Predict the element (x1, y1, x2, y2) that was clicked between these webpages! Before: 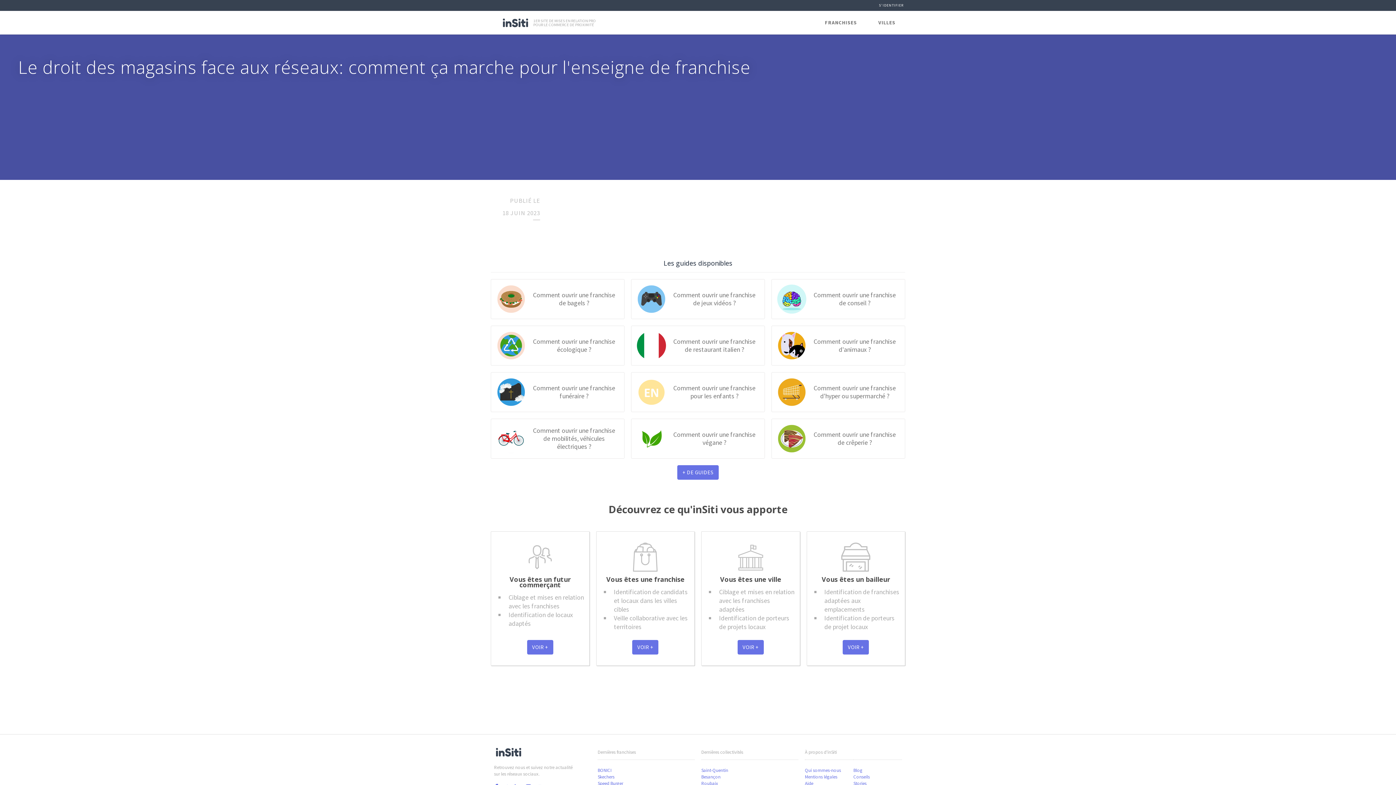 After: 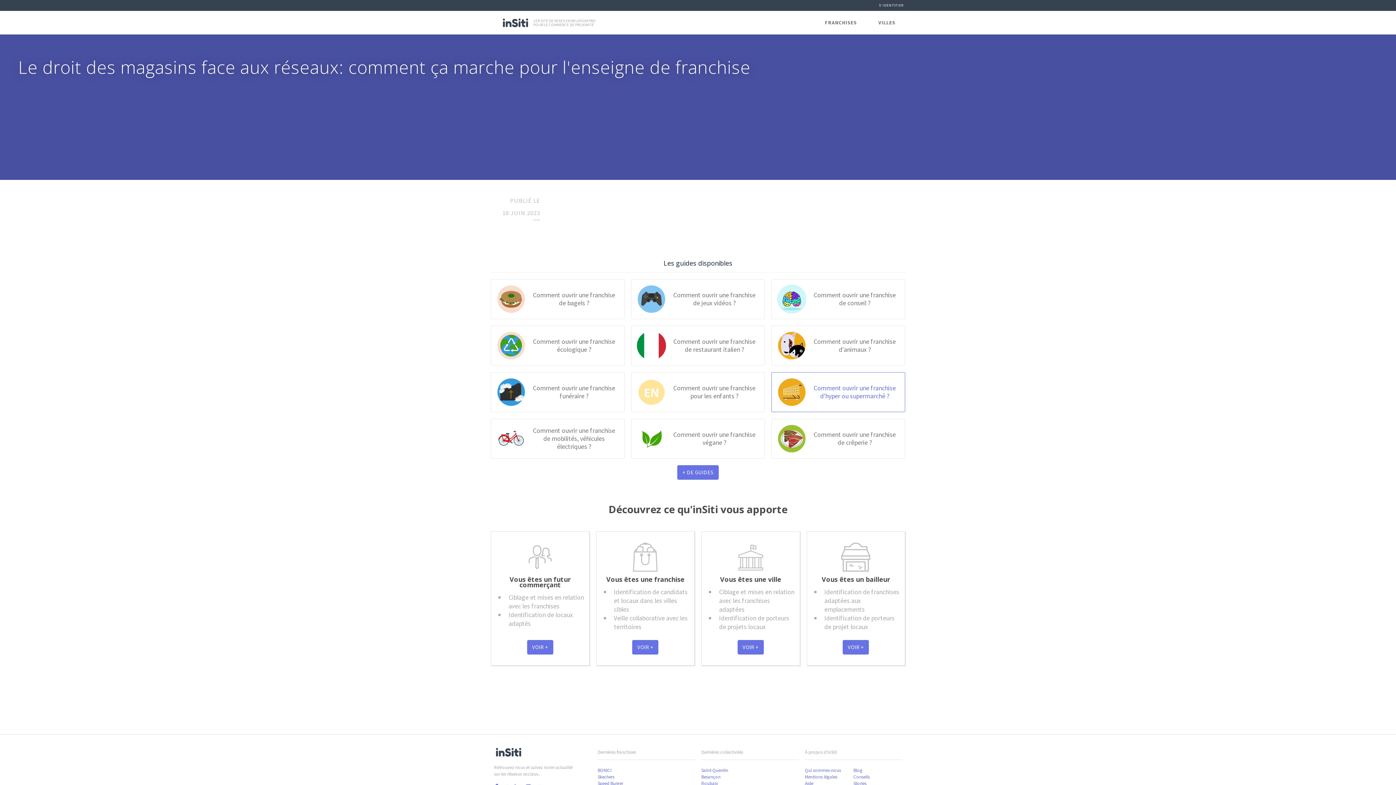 Action: label: Comment ouvrir une franchise d'hyper ou supermarché ? bbox: (771, 372, 905, 412)